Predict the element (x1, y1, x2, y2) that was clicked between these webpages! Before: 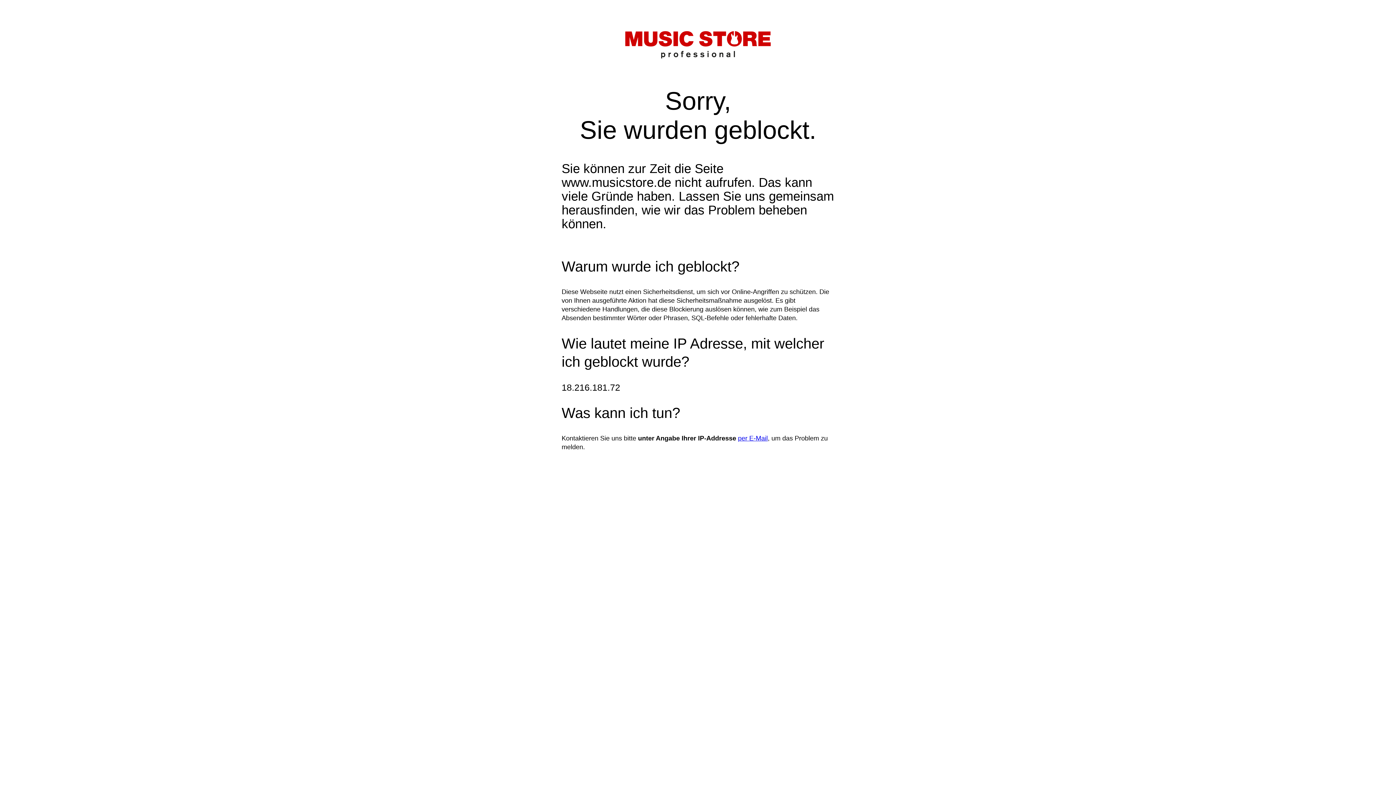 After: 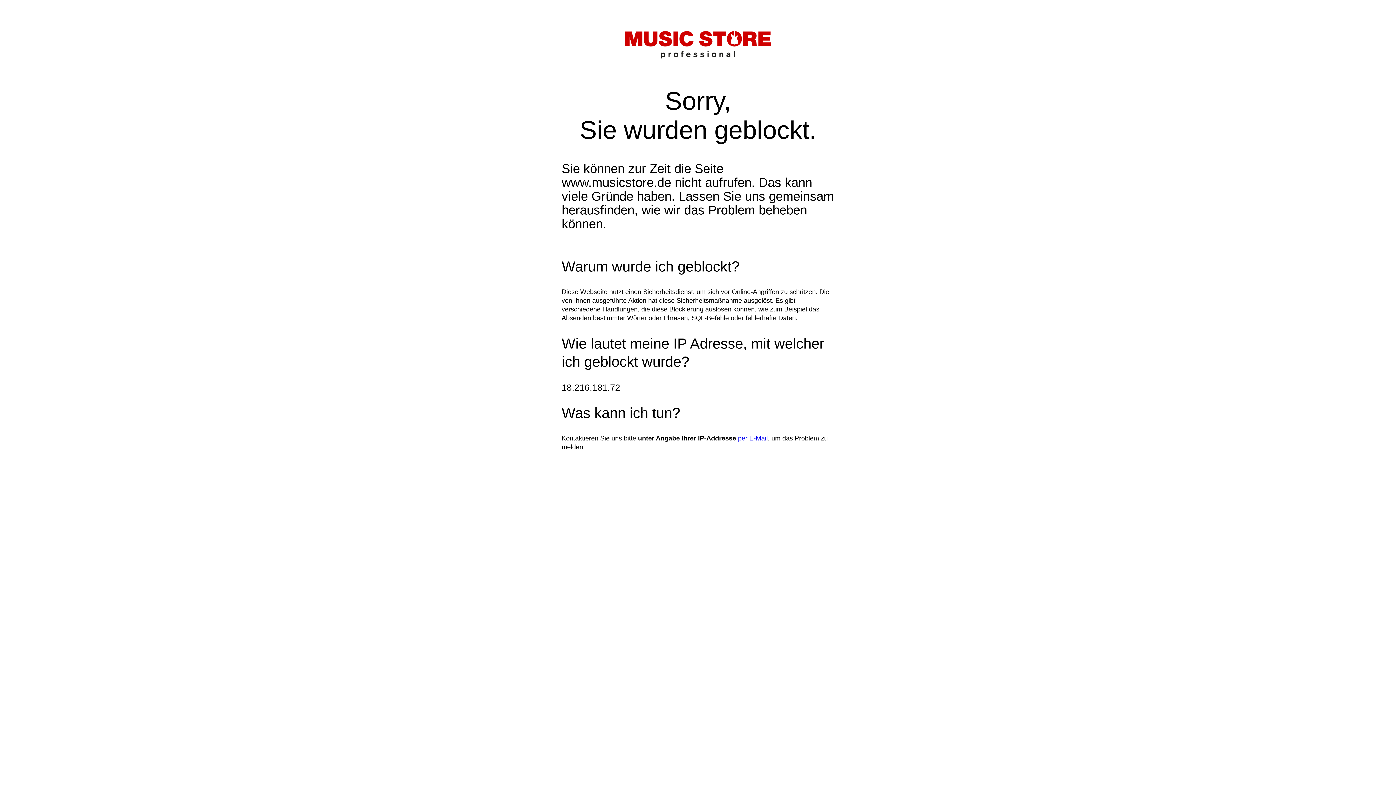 Action: label: per E-Mail bbox: (738, 434, 768, 442)